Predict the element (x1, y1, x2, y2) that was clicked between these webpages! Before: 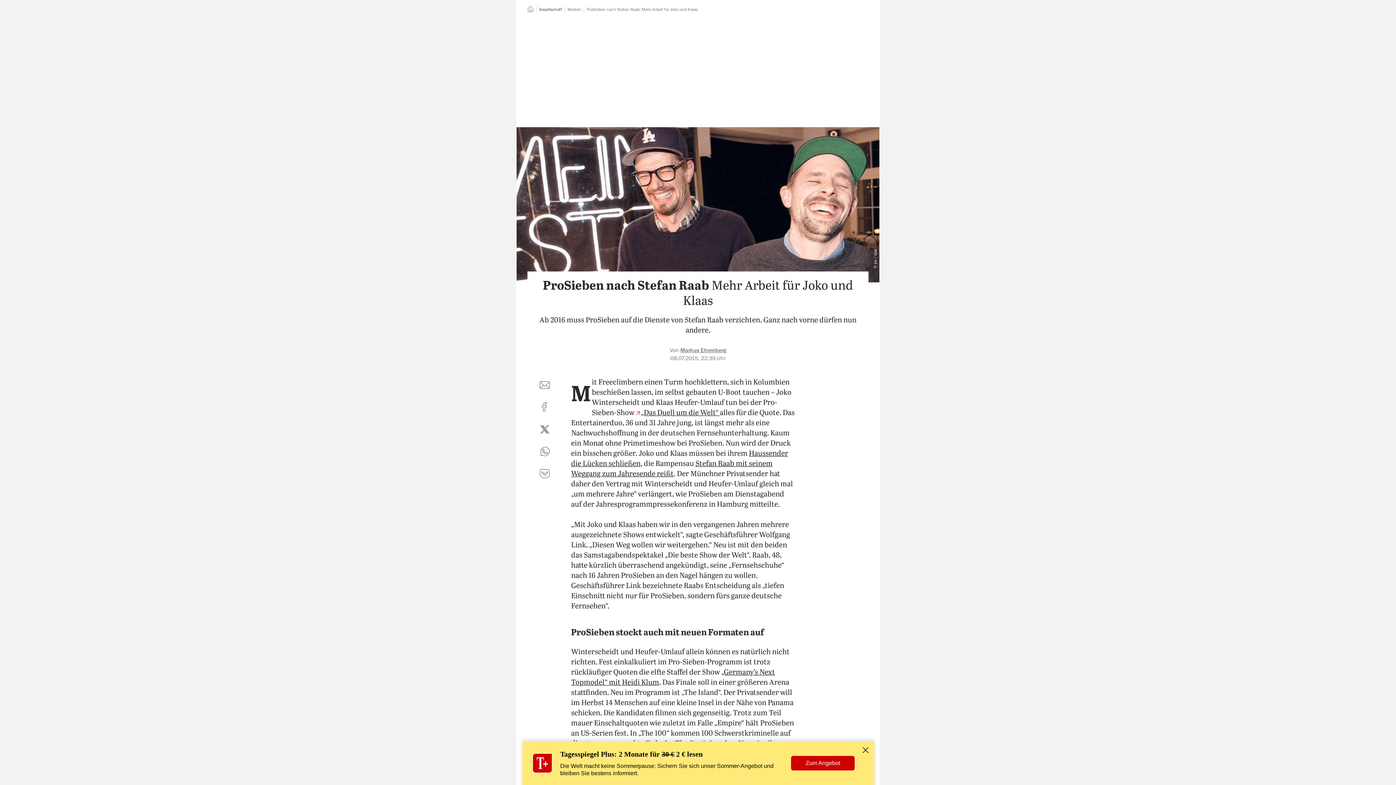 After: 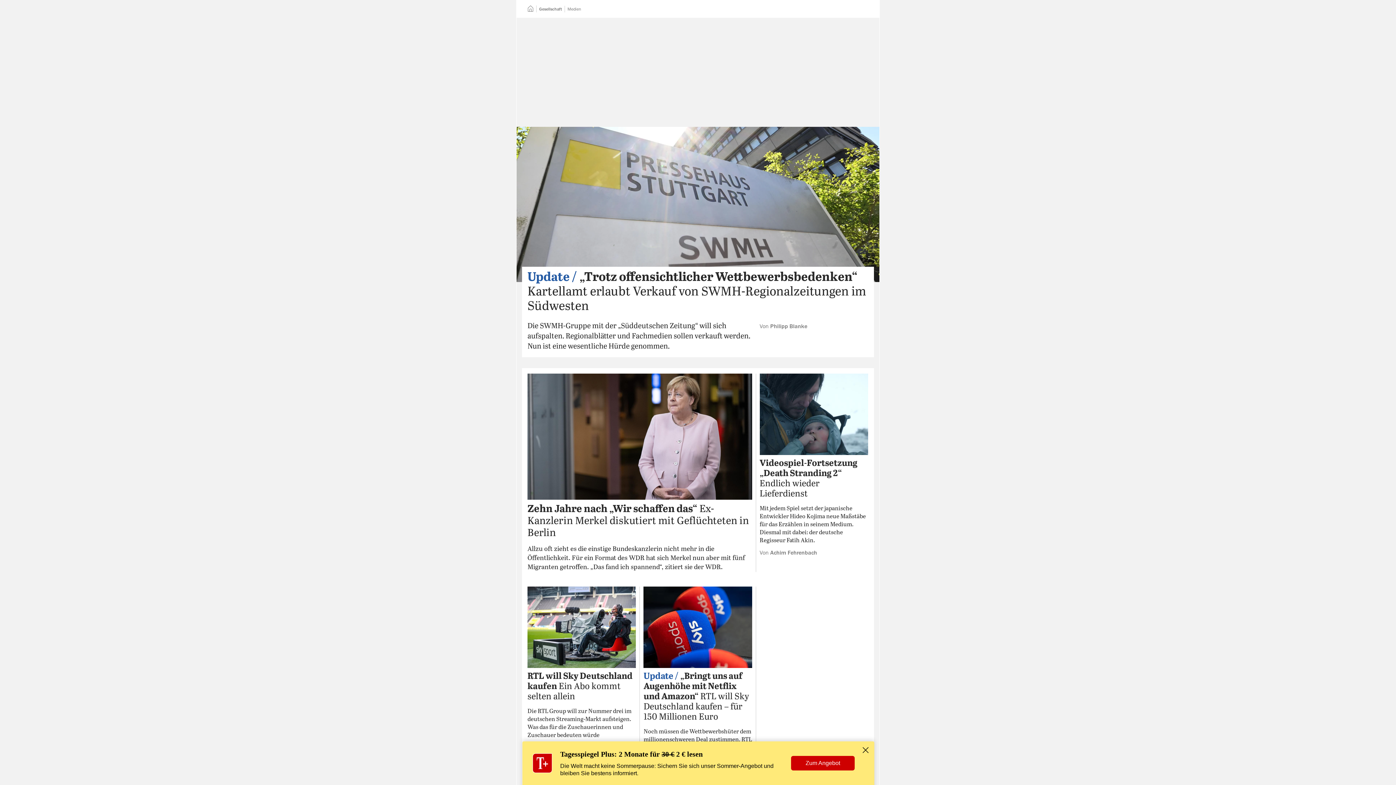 Action: bbox: (567, 7, 581, 11) label: Medien